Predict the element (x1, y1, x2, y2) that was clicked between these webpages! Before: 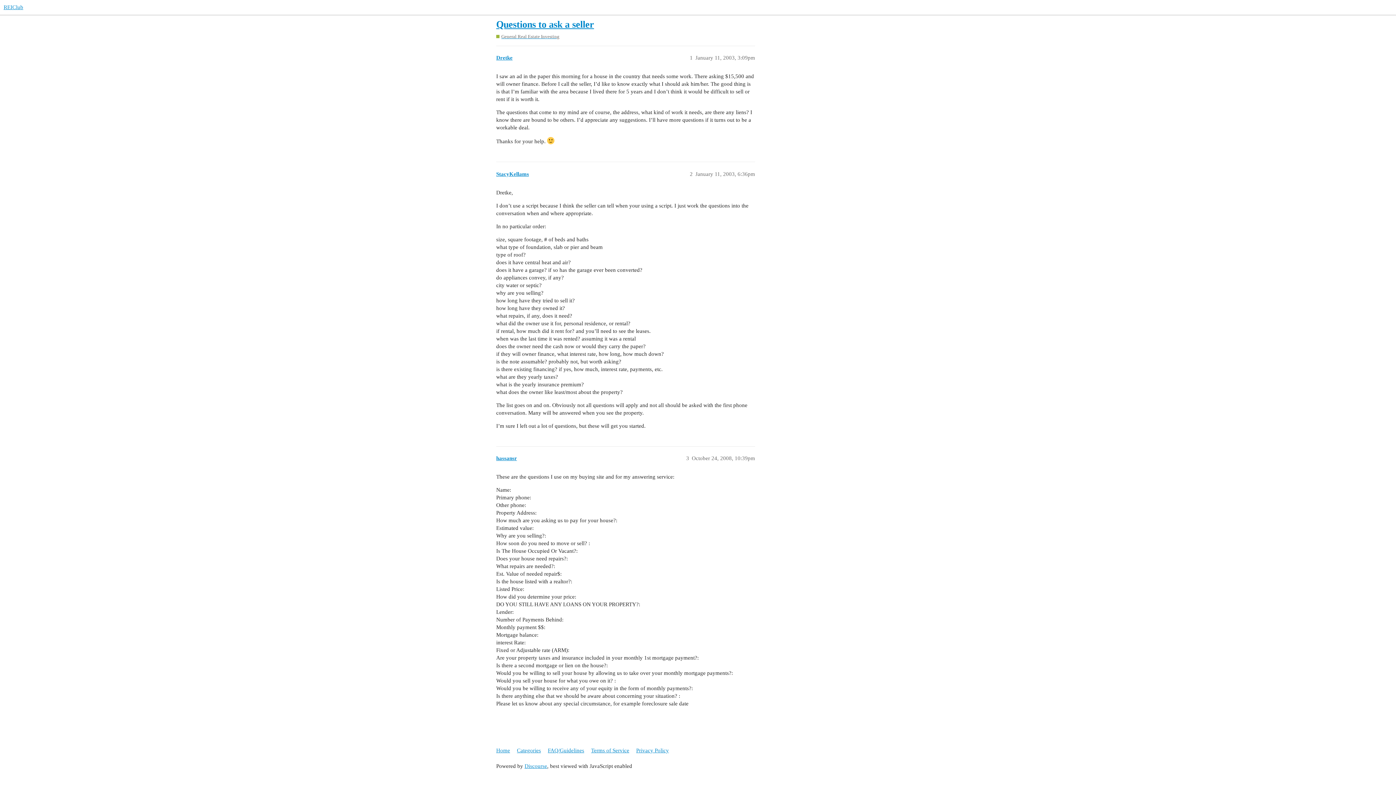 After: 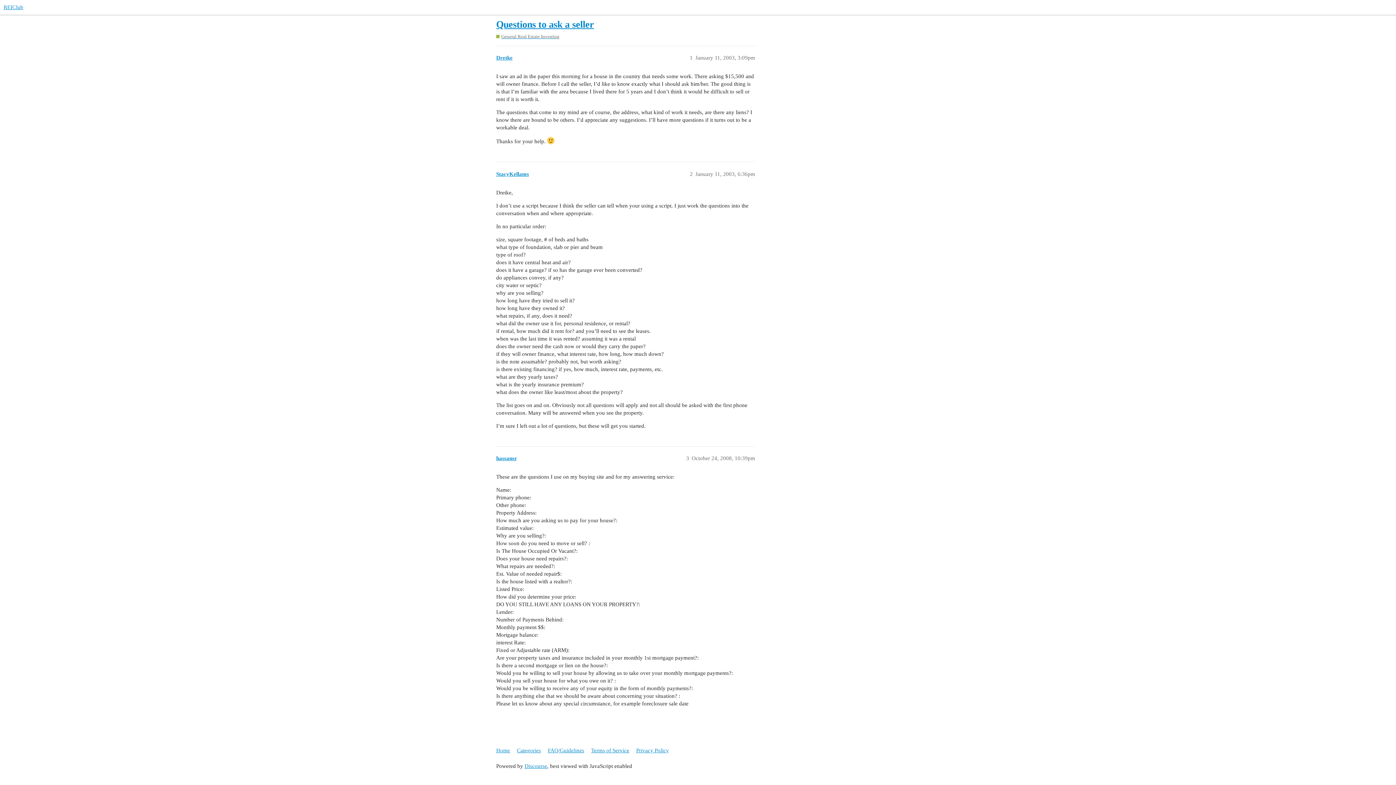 Action: label: Questions to ask a seller bbox: (496, 19, 594, 29)